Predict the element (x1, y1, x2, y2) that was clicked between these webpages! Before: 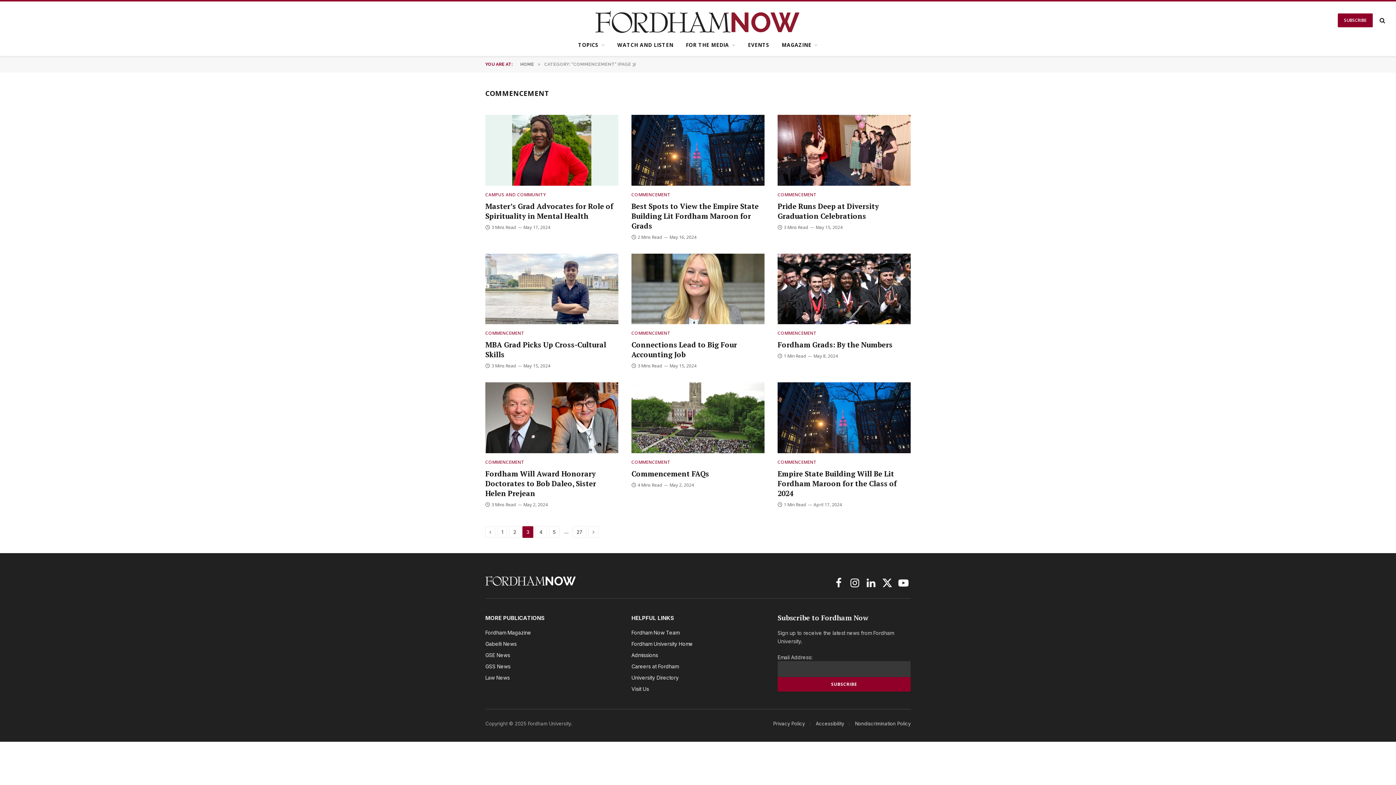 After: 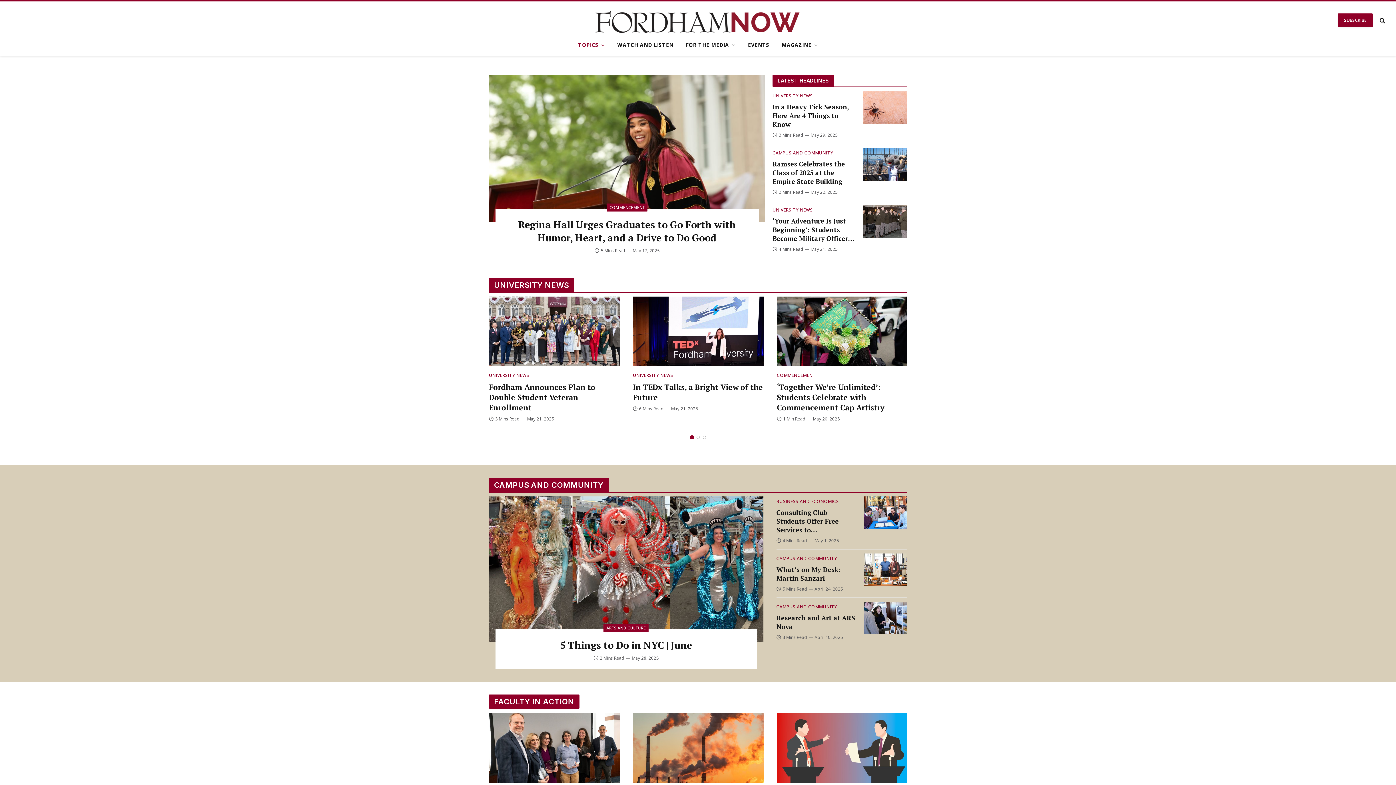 Action: bbox: (485, 575, 576, 587)